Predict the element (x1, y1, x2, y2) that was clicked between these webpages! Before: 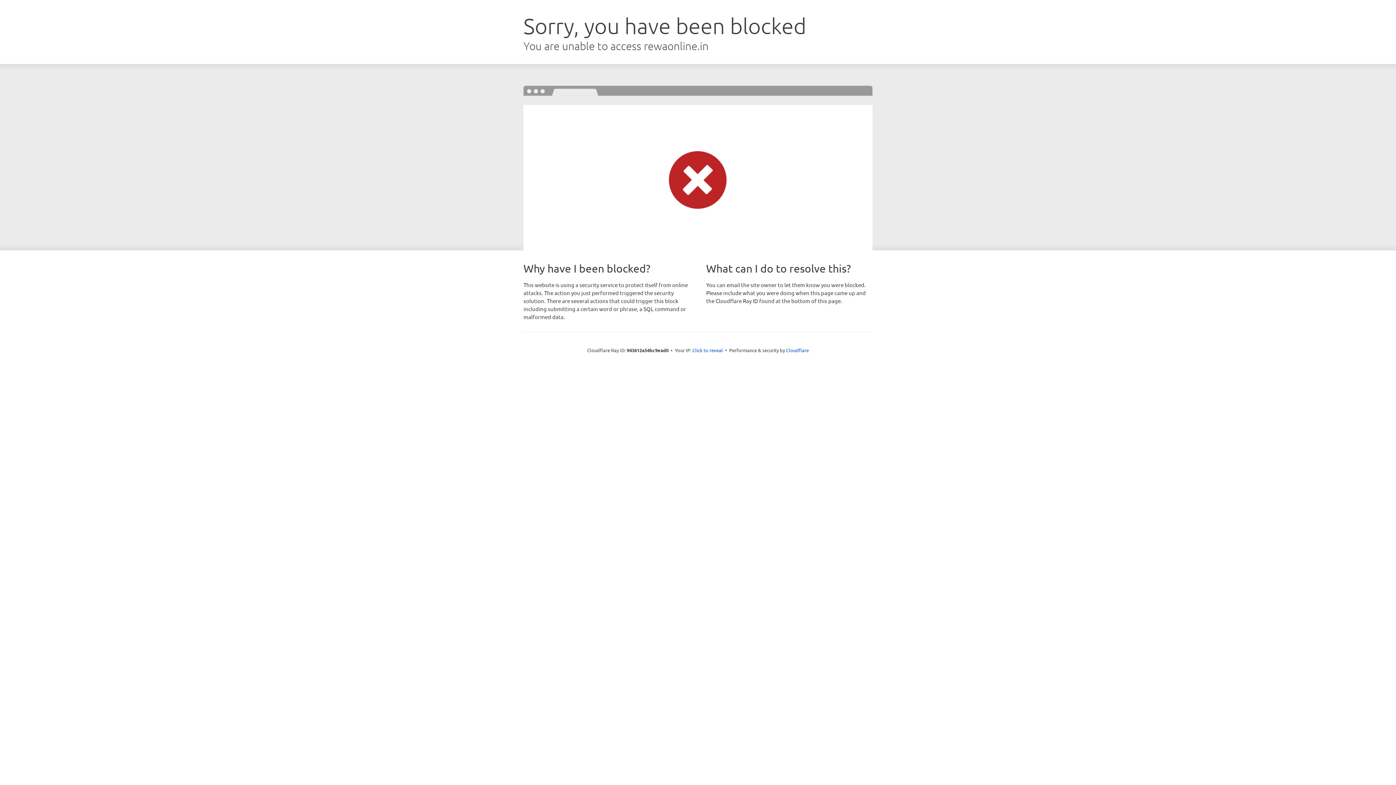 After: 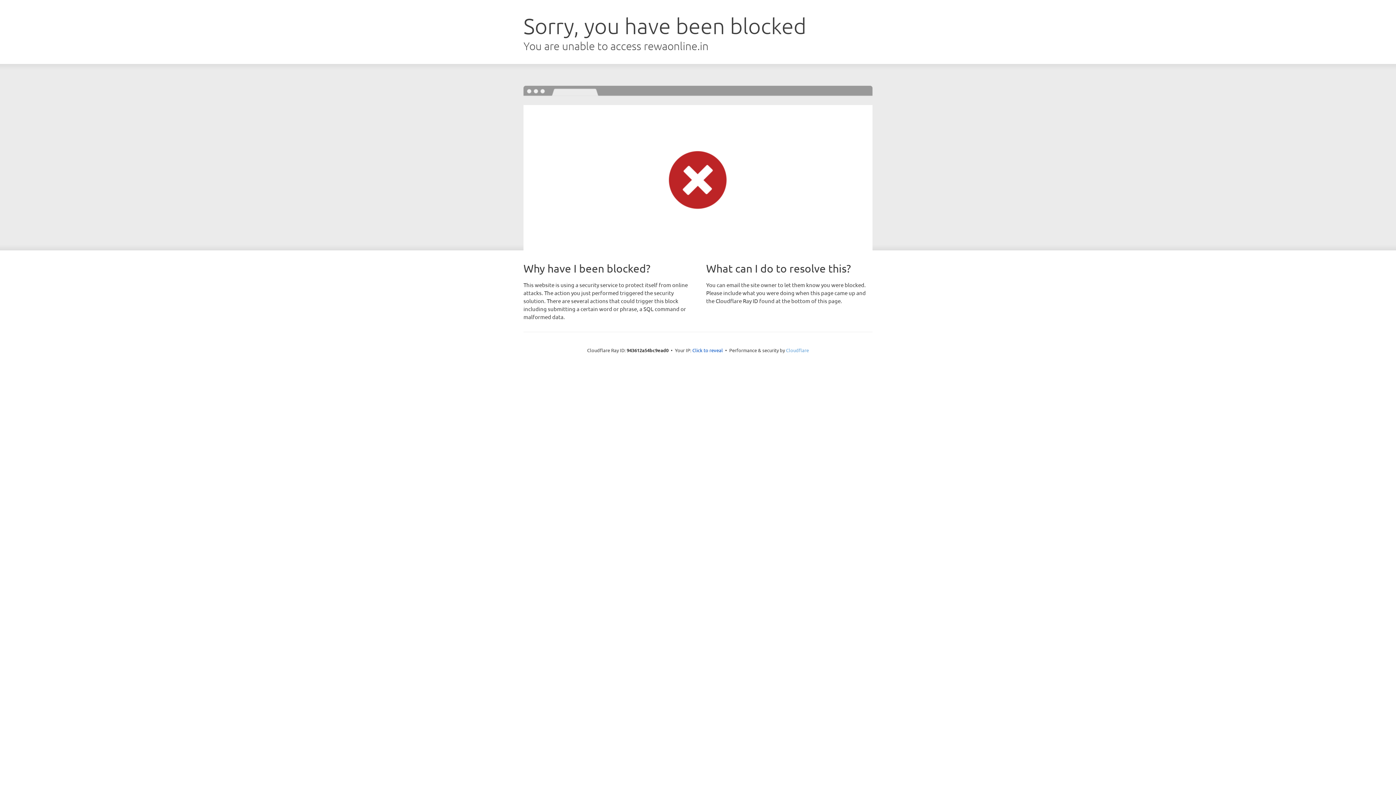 Action: bbox: (786, 347, 809, 353) label: Cloudflare